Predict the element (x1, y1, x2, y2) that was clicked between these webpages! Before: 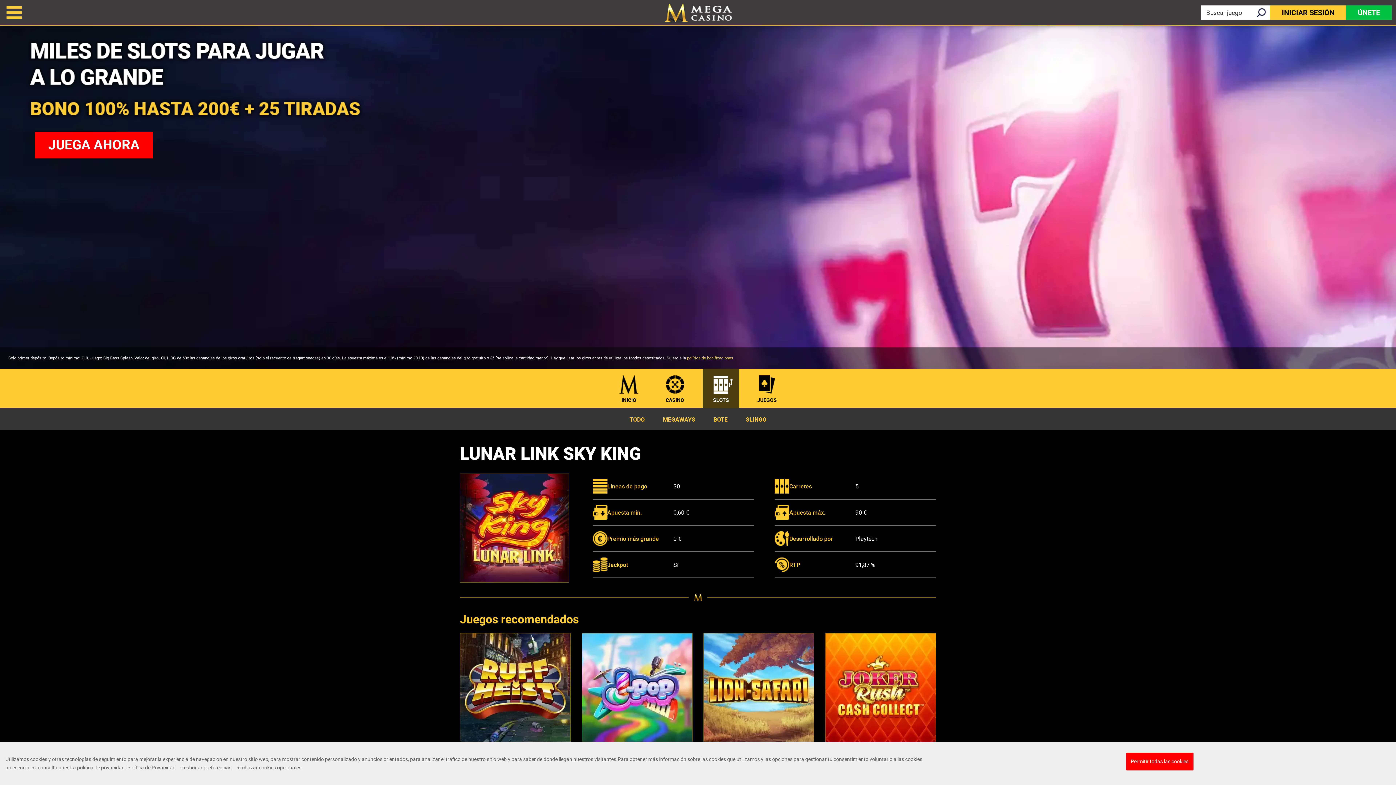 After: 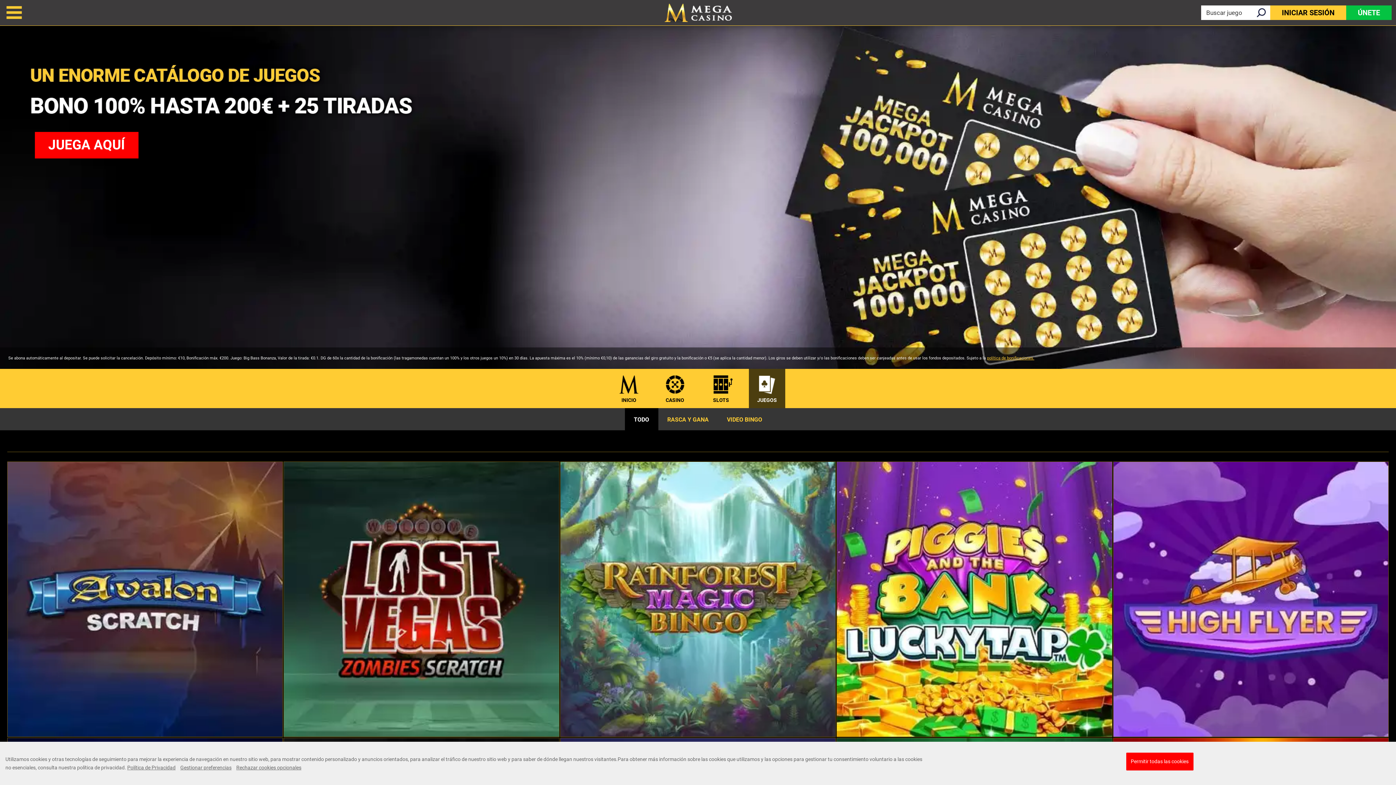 Action: label: JUEGOS bbox: (755, 375, 778, 403)